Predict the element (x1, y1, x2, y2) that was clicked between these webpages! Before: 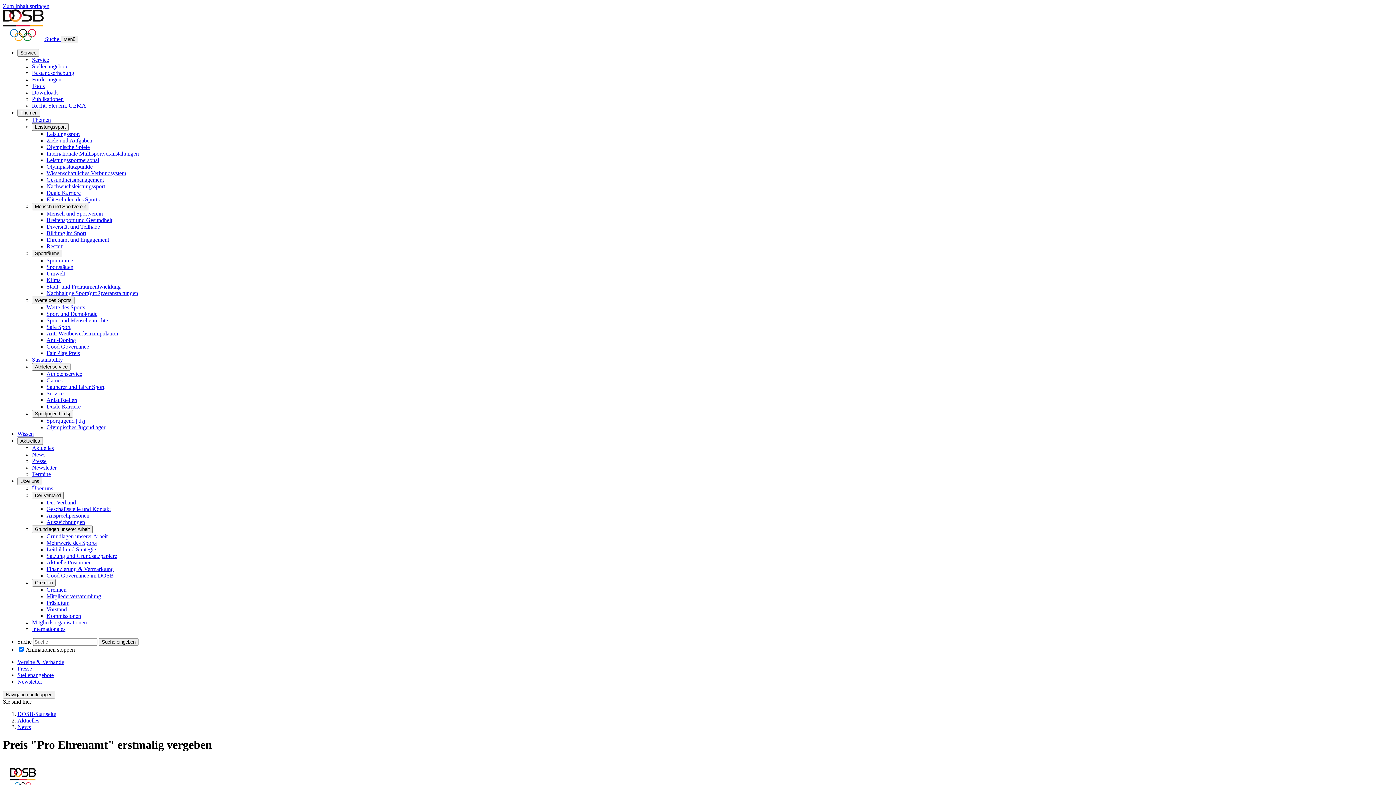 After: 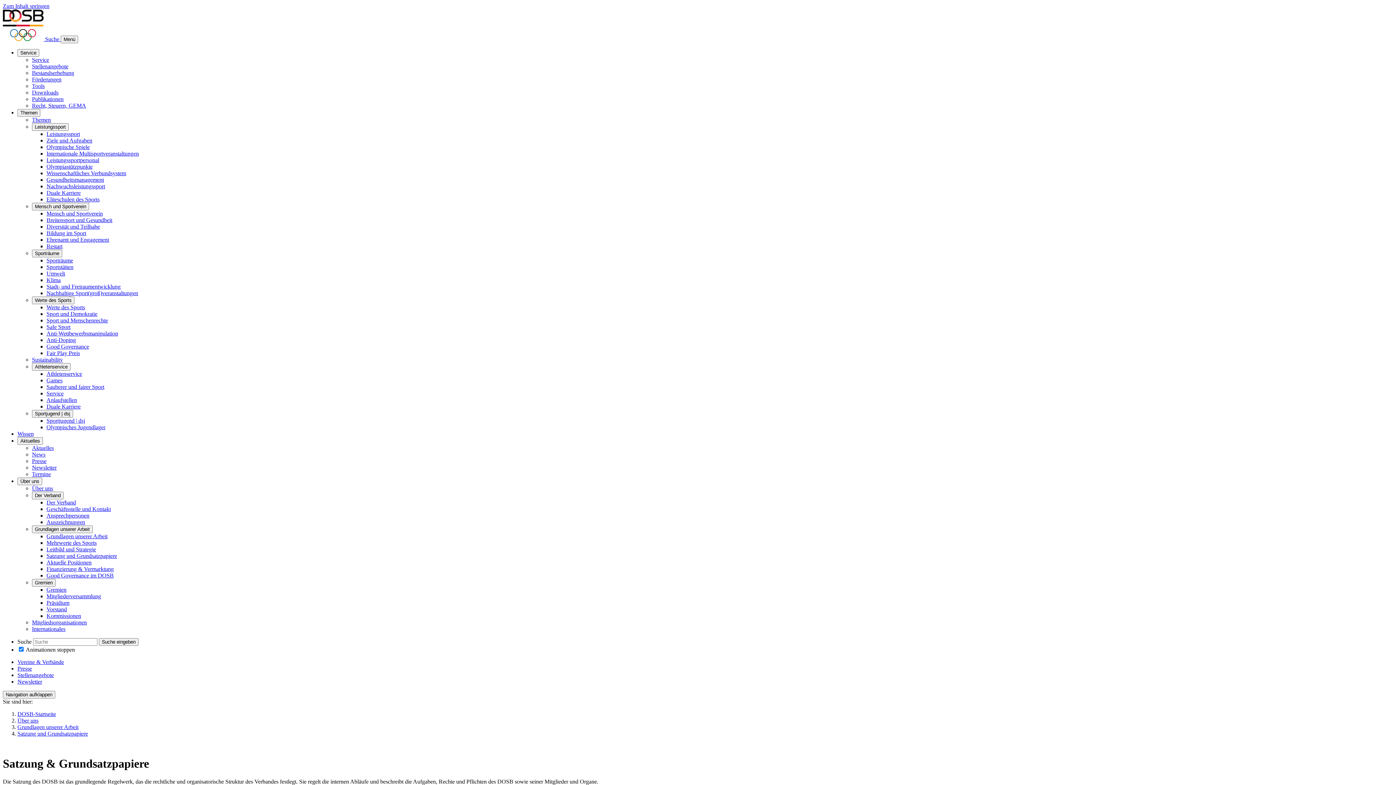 Action: bbox: (46, 553, 117, 559) label: Satzung und Grundsatzpapiere